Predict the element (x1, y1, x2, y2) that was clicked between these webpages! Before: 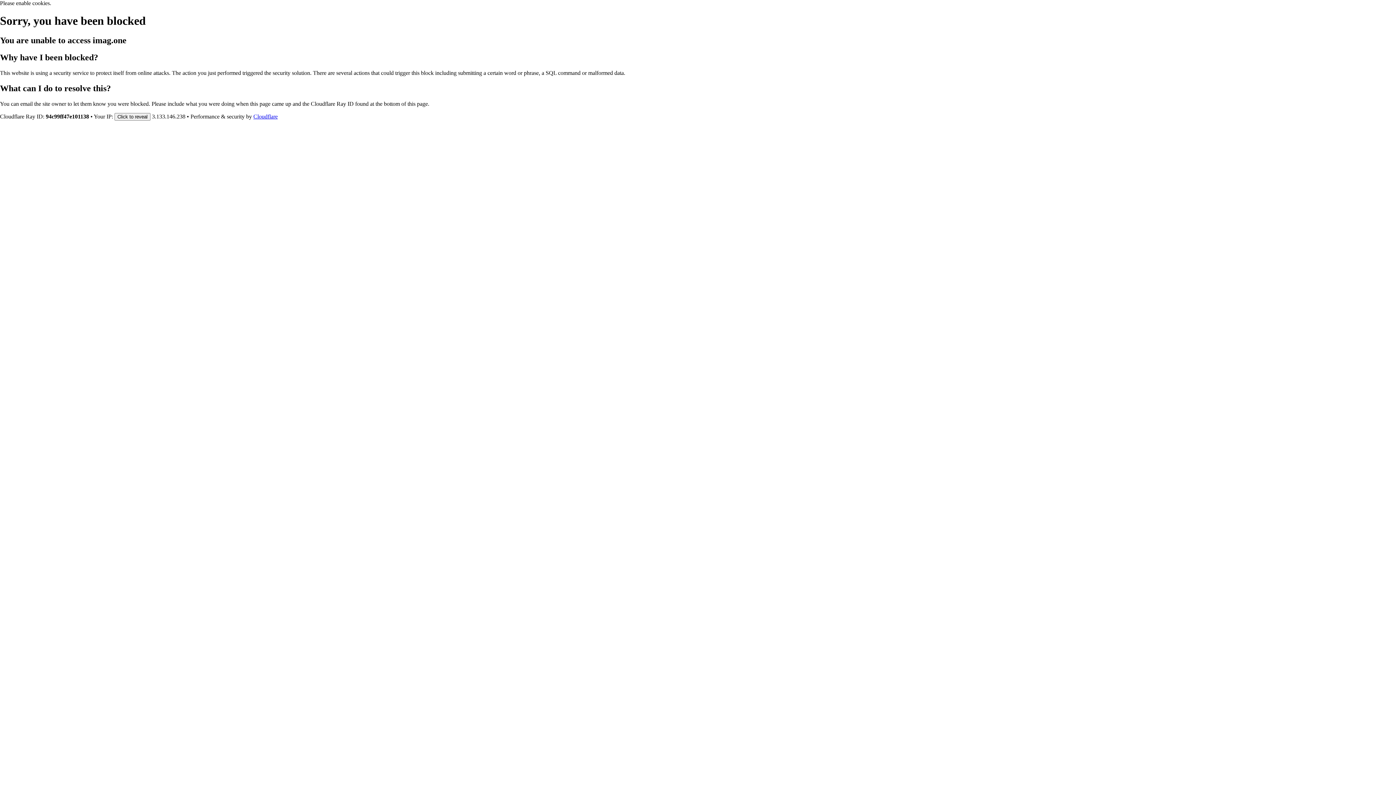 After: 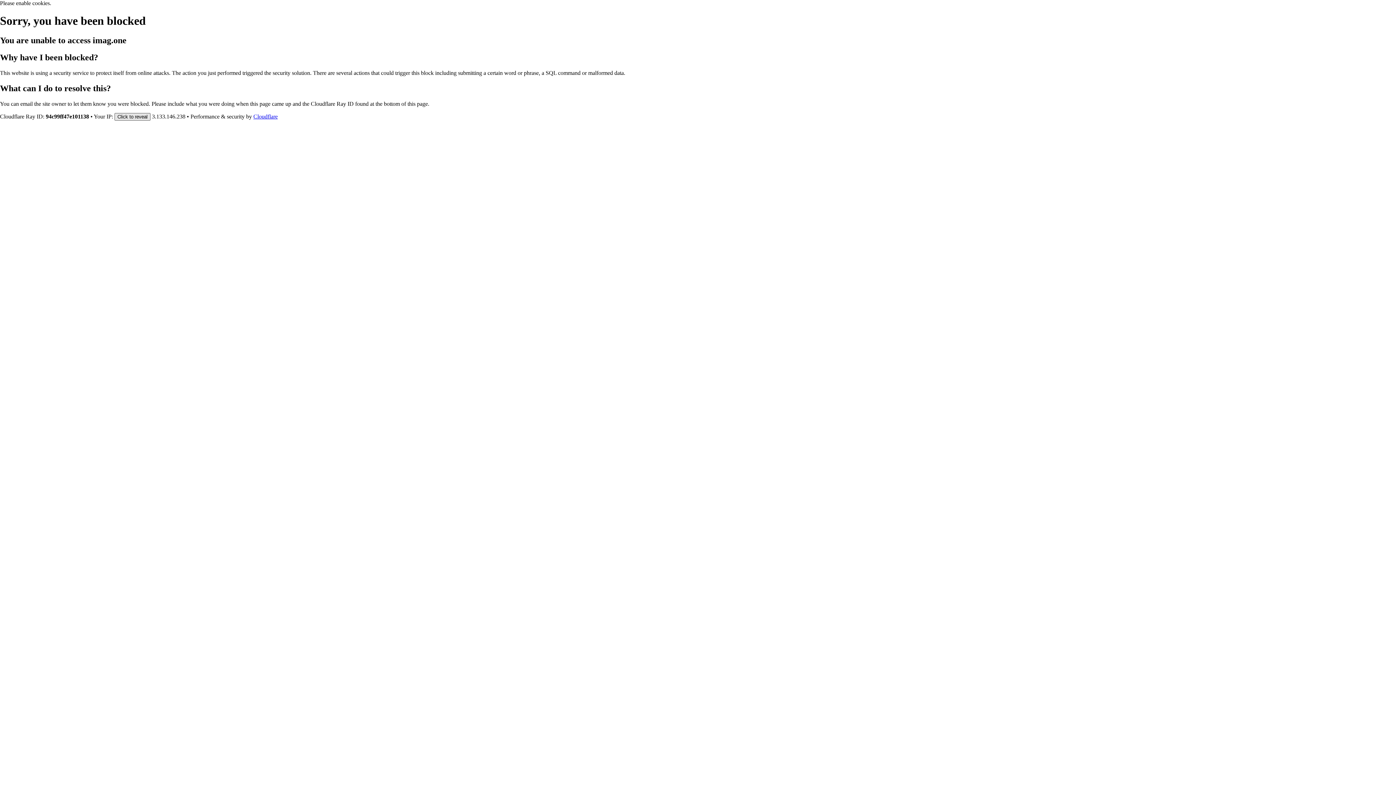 Action: label: Click to reveal bbox: (114, 112, 150, 120)